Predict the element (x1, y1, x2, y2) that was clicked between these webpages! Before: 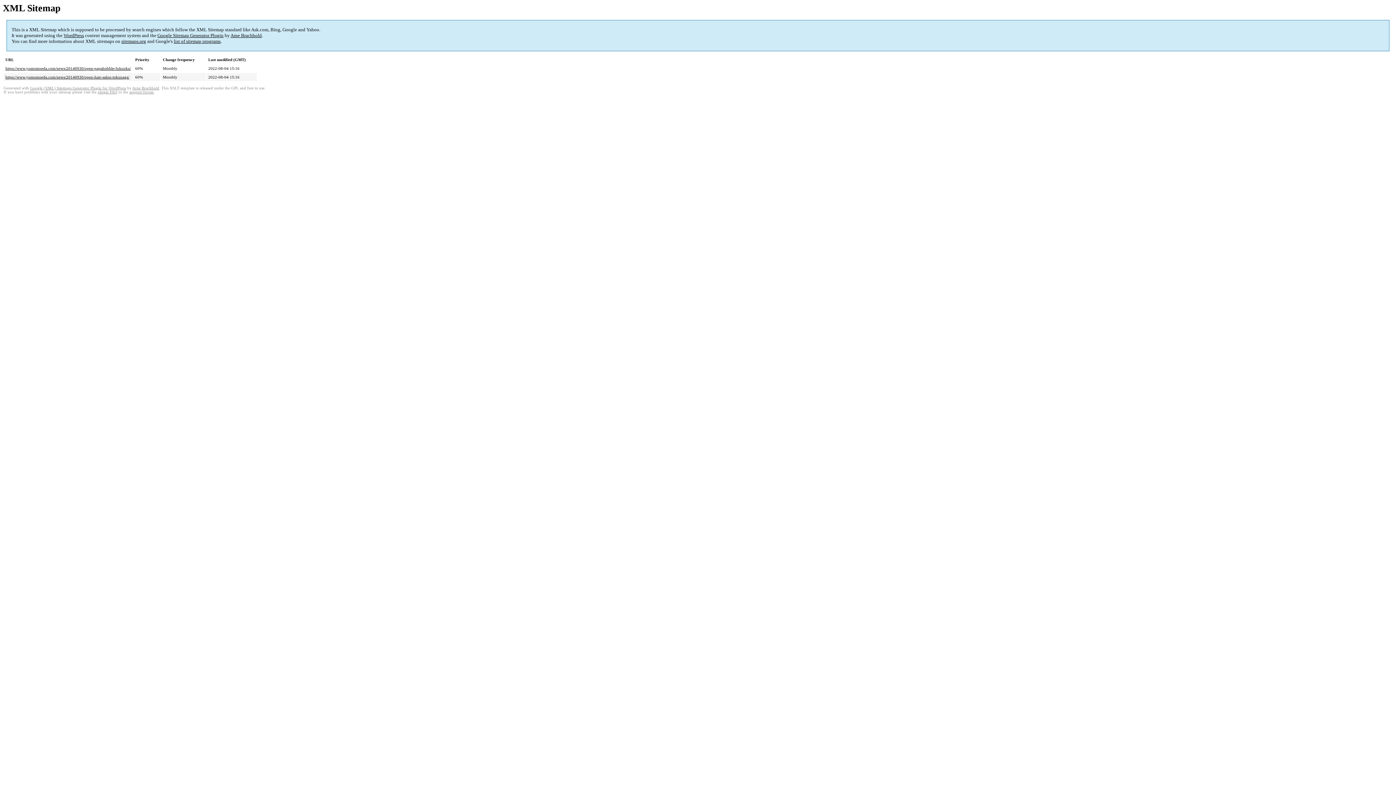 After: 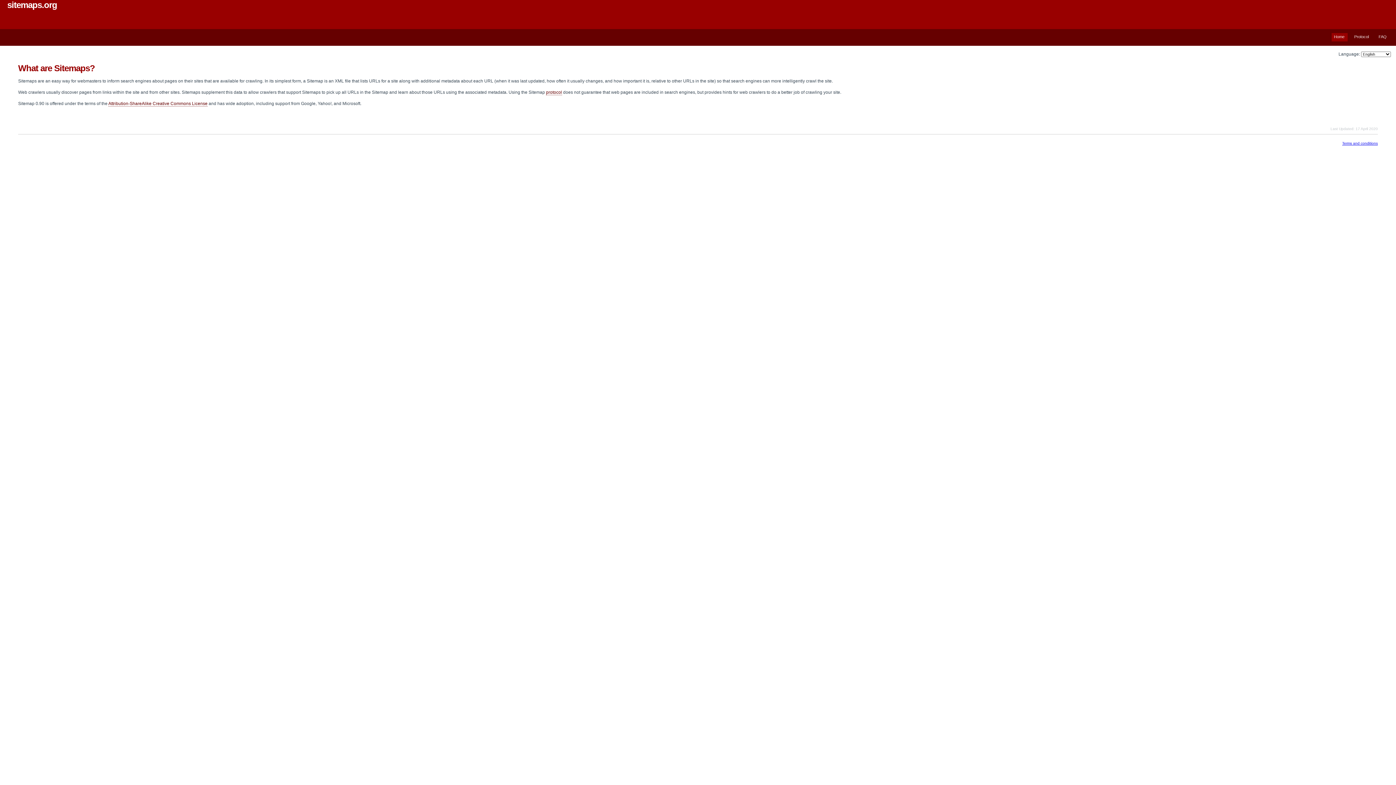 Action: label: sitemaps.org bbox: (121, 38, 146, 44)